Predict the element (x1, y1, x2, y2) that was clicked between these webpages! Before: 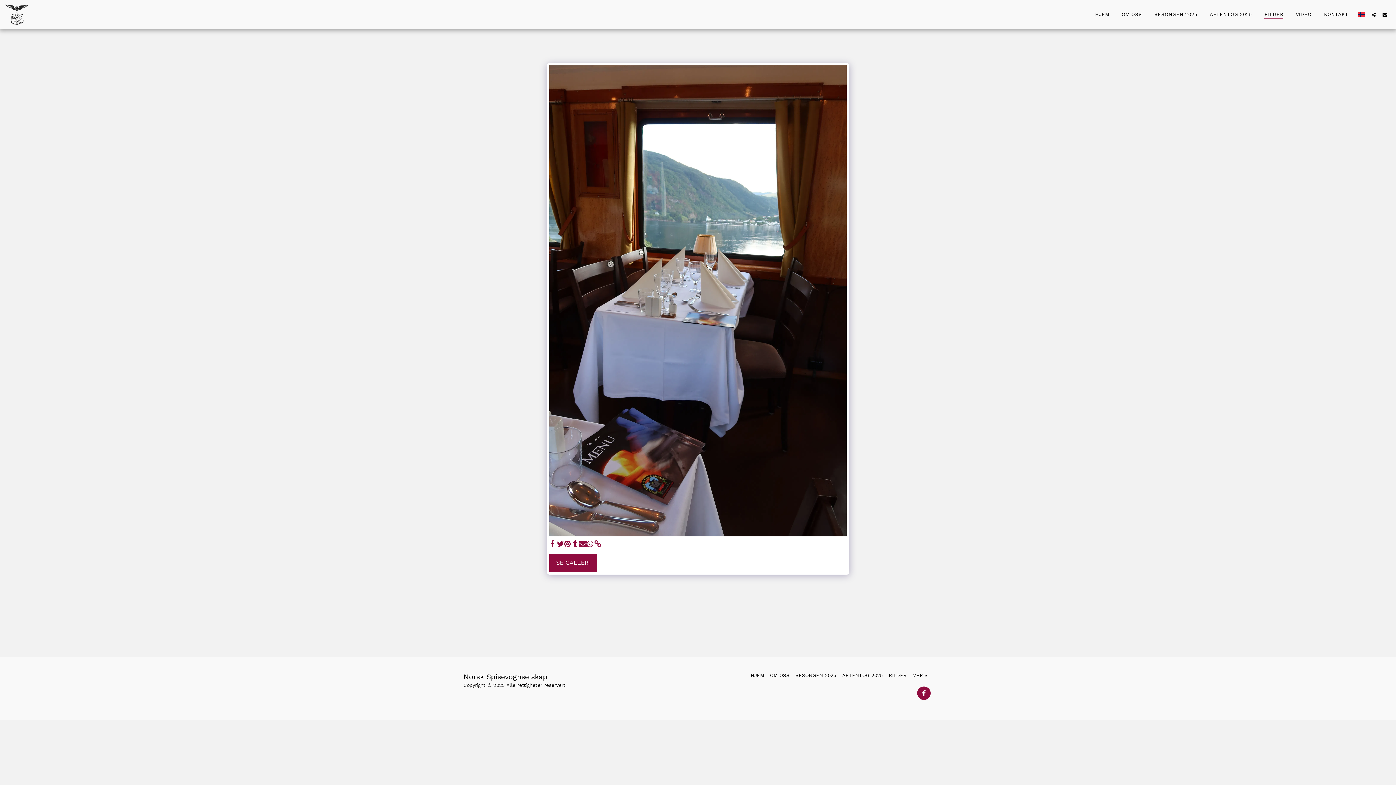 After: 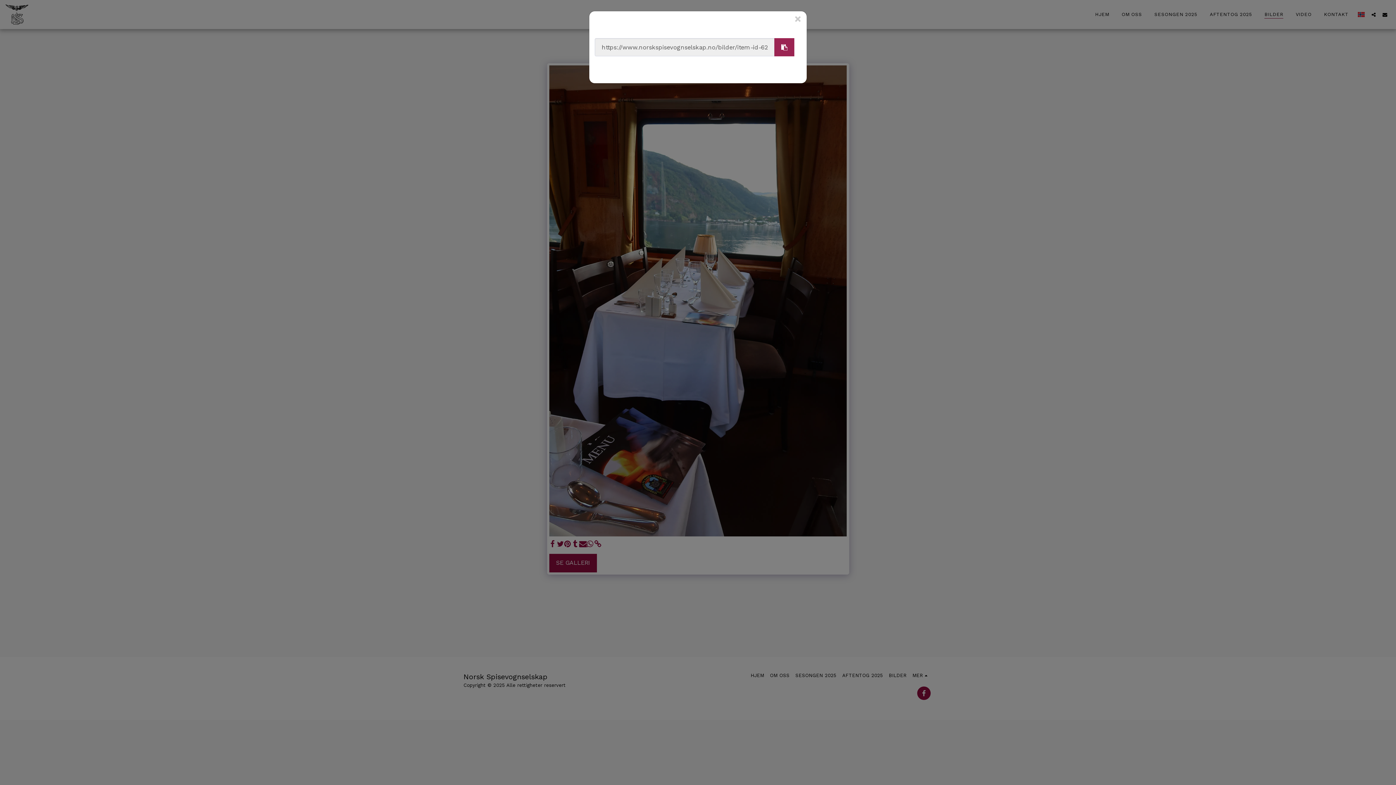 Action: bbox: (594, 540, 601, 548) label:  